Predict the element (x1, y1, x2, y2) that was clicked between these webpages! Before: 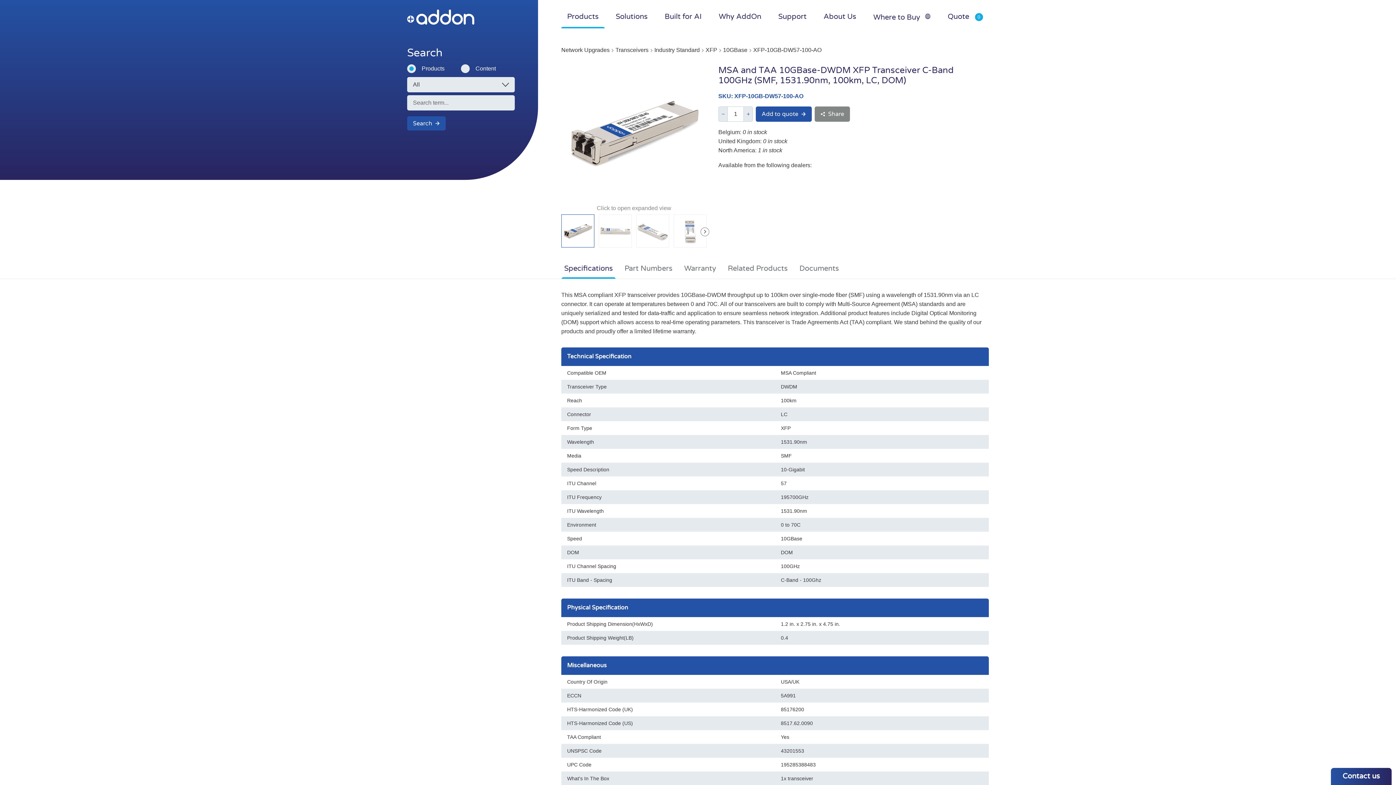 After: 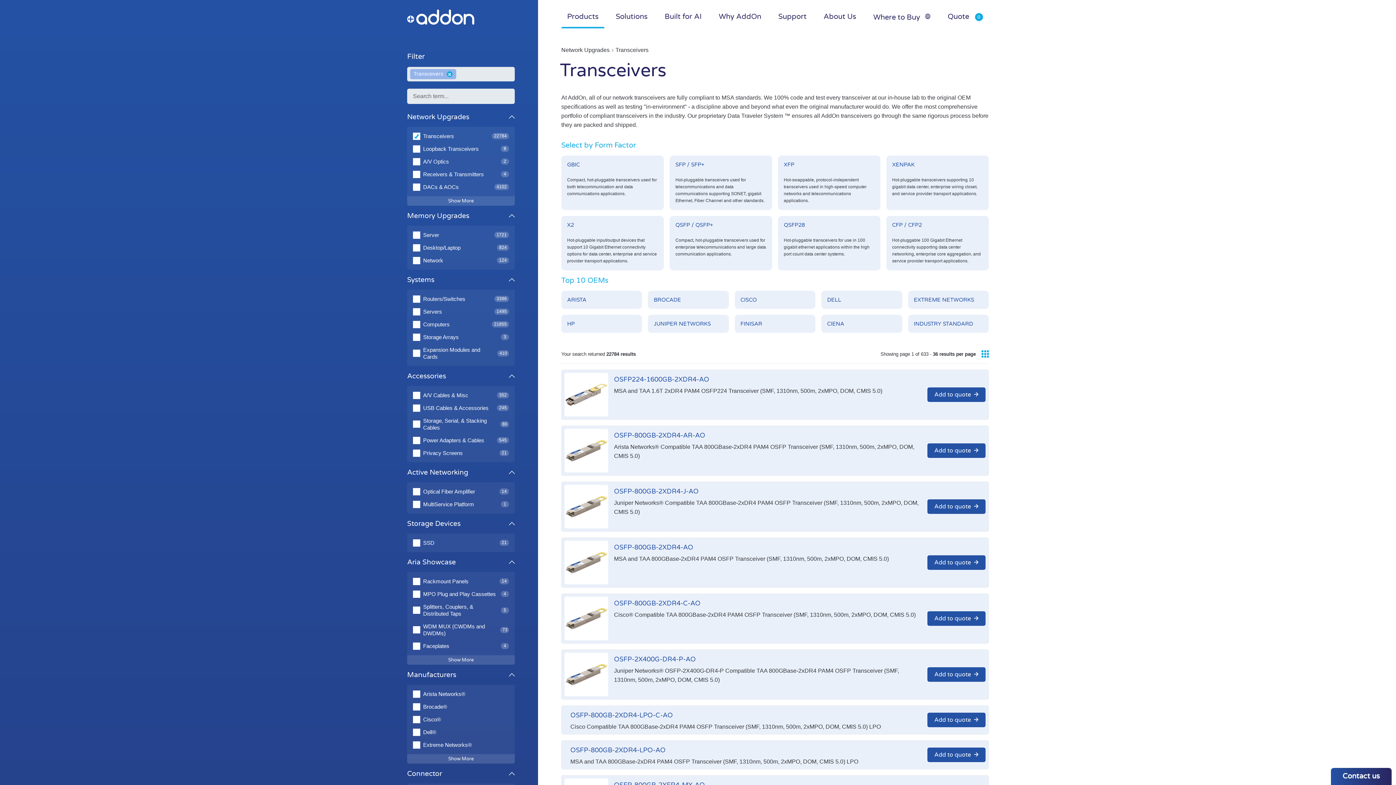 Action: bbox: (615, 46, 648, 53) label: Transceivers